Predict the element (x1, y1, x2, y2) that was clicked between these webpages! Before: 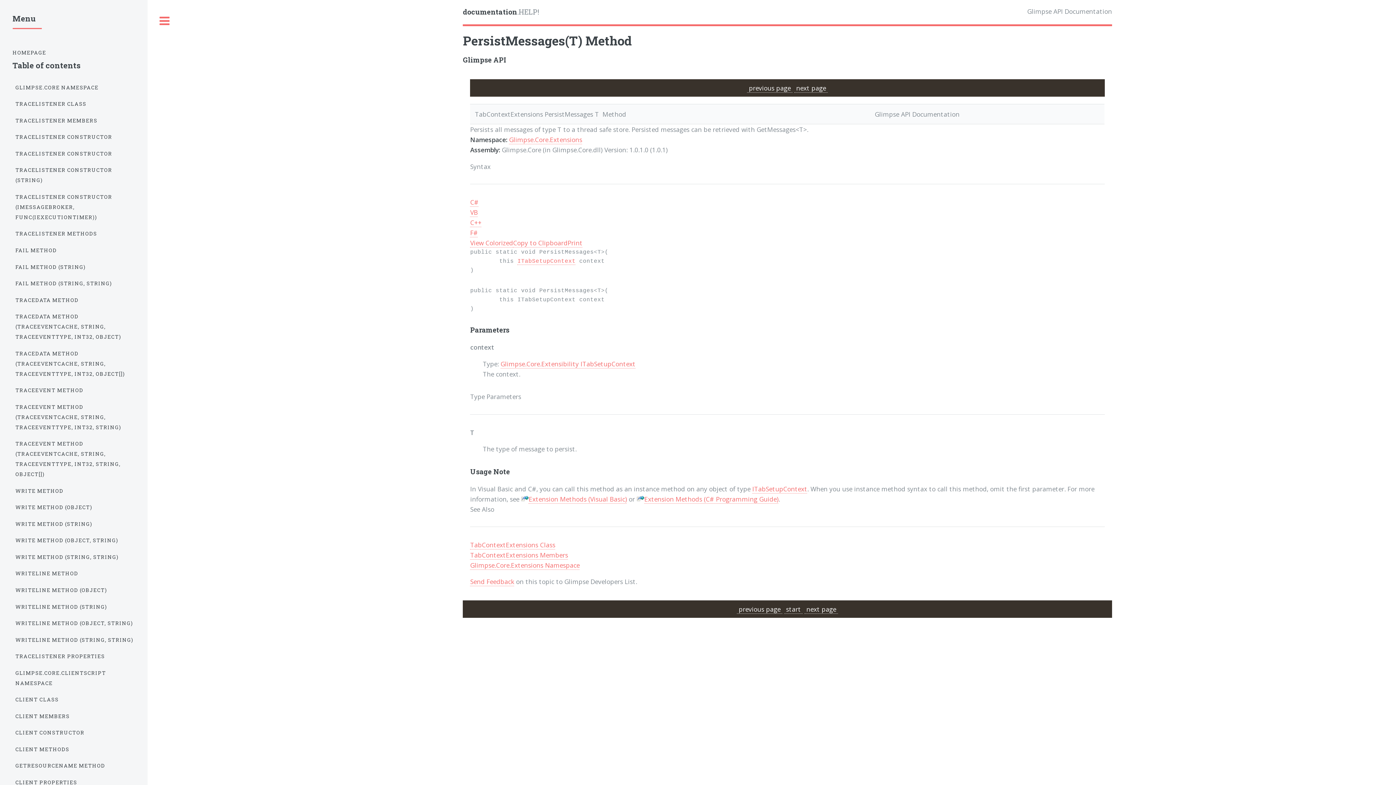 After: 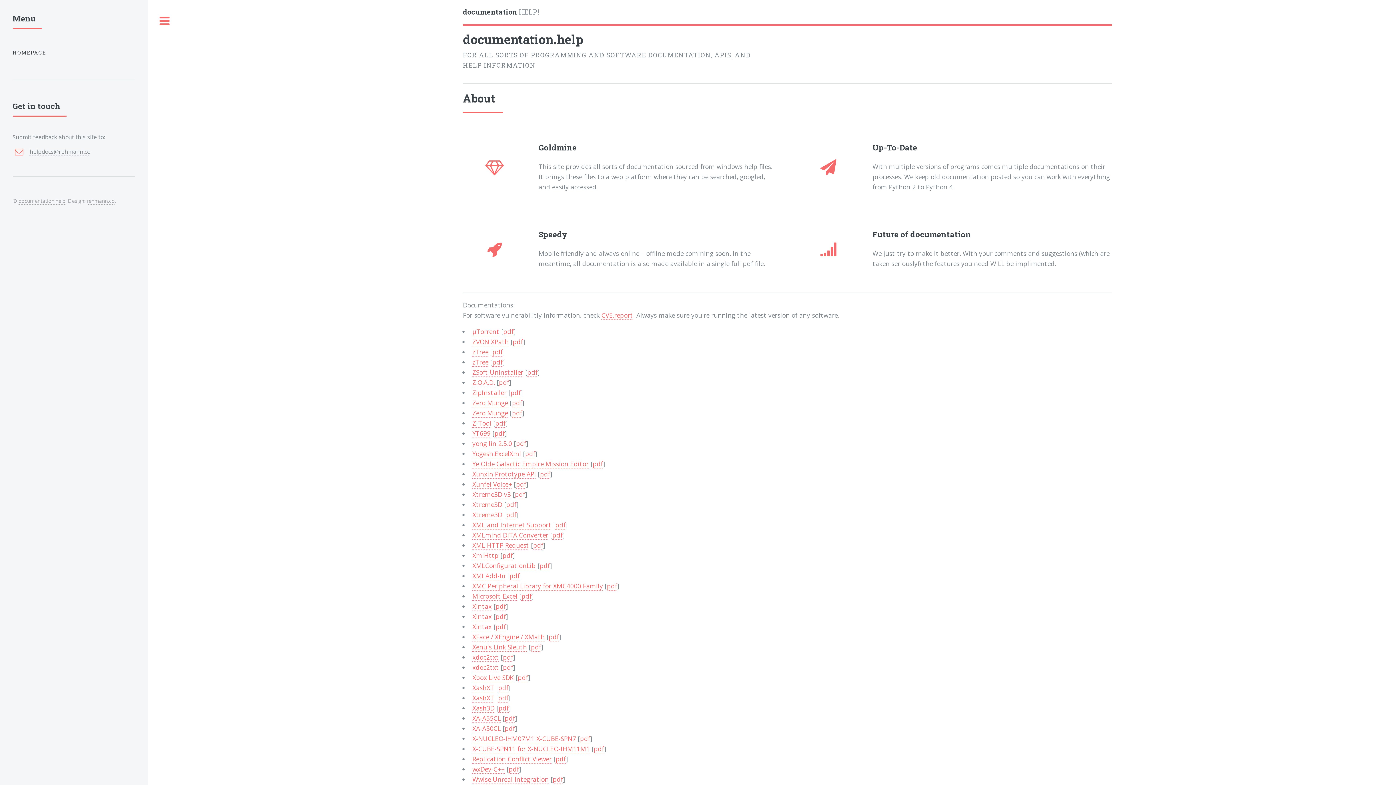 Action: bbox: (463, 6, 1027, 17) label: documentation.HELP!